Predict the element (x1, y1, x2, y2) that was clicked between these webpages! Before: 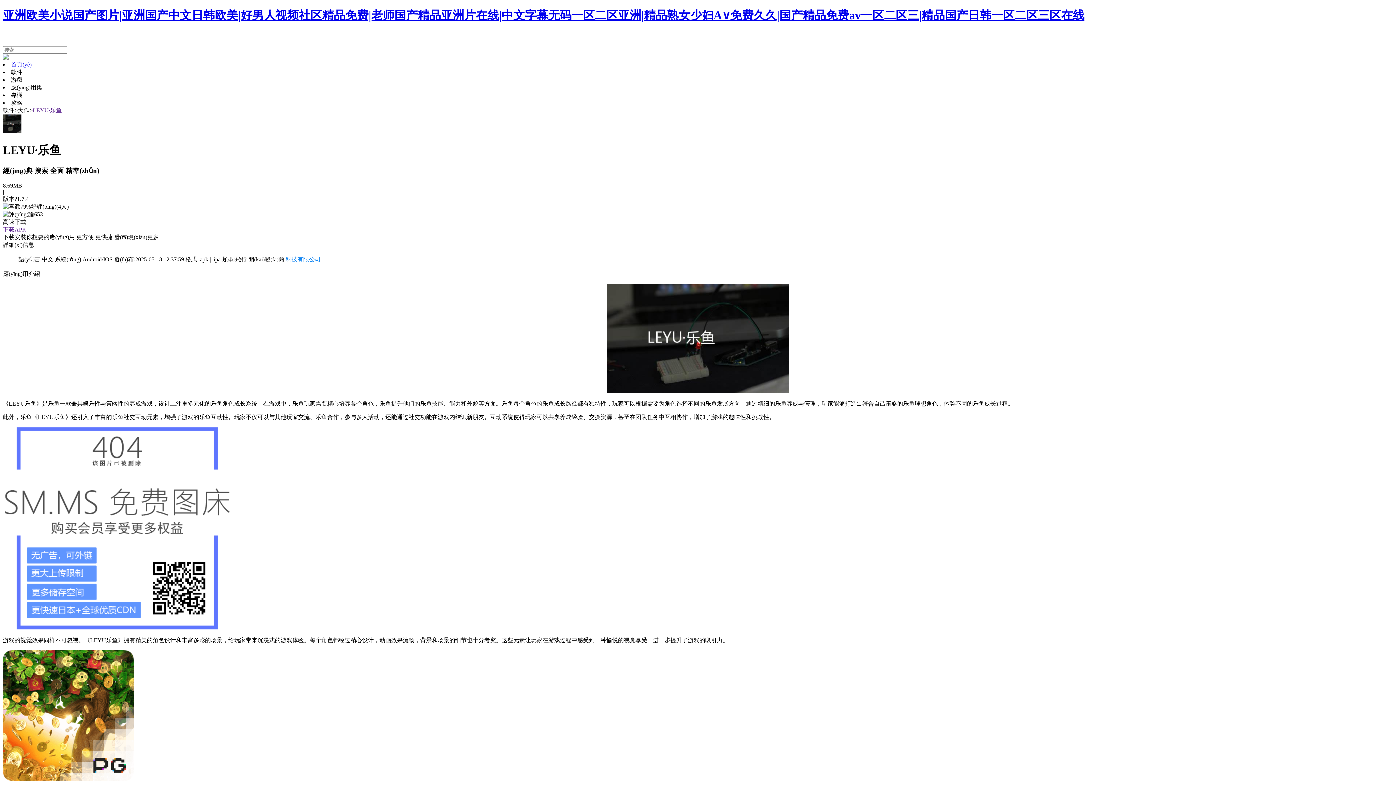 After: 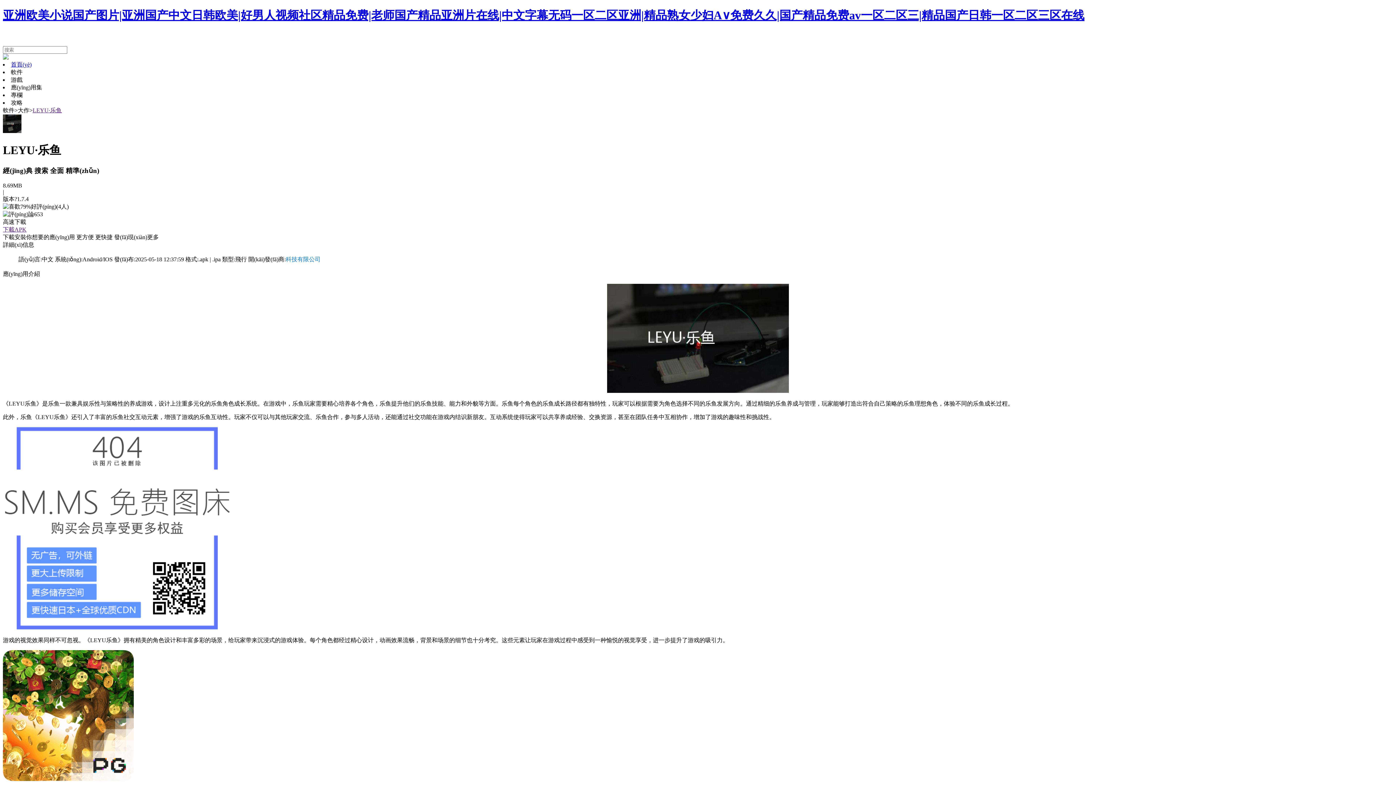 Action: bbox: (285, 256, 320, 262) label: 科技有限公司